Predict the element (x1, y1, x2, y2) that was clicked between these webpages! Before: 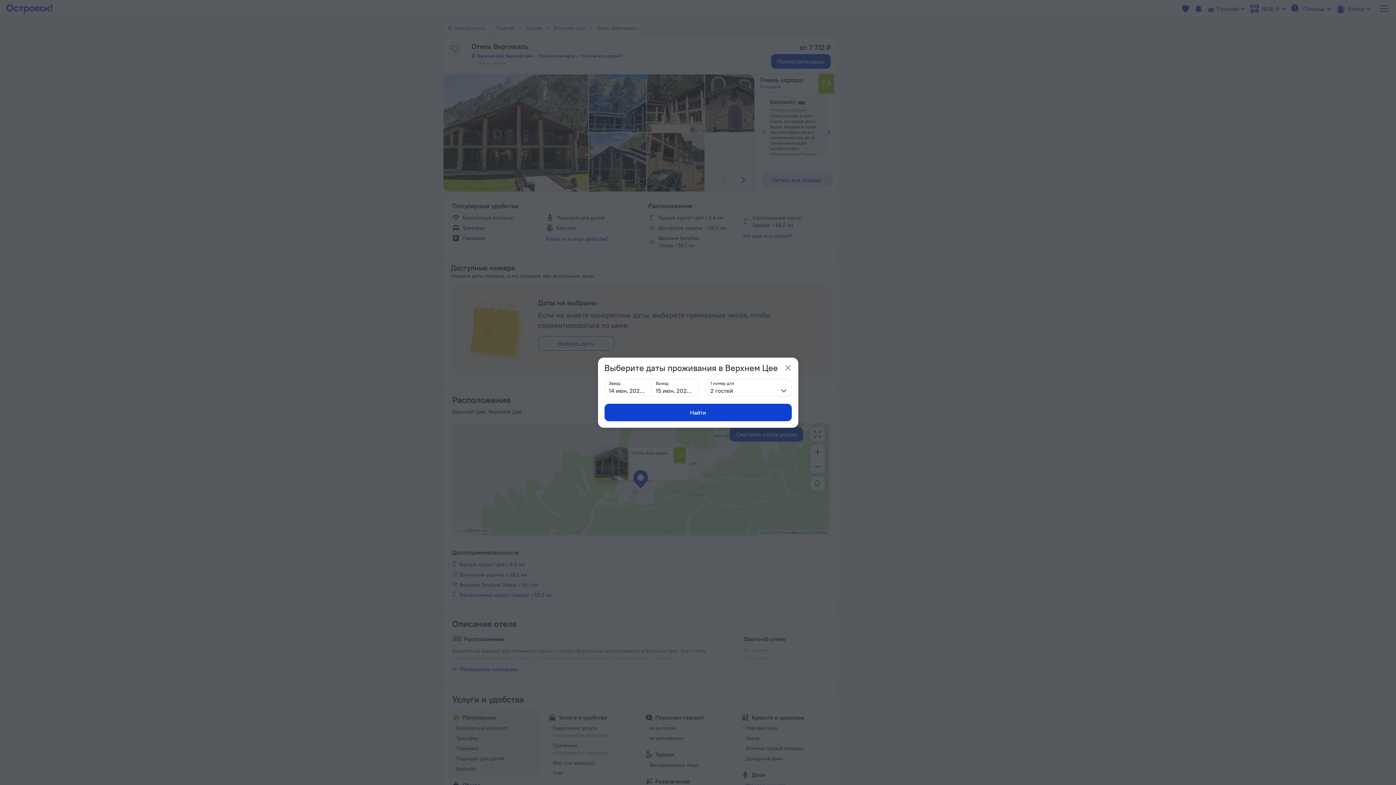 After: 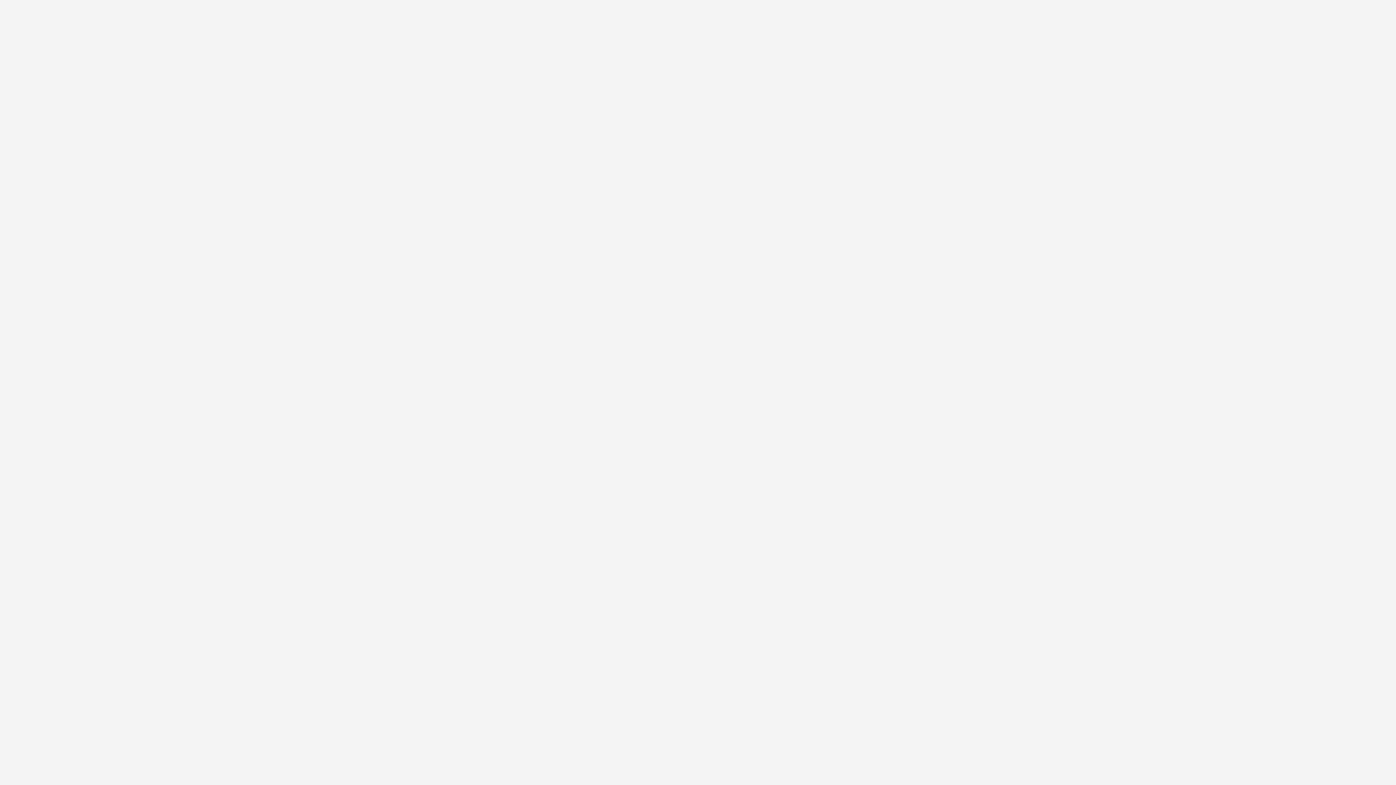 Action: bbox: (604, 403, 791, 421) label: Найти